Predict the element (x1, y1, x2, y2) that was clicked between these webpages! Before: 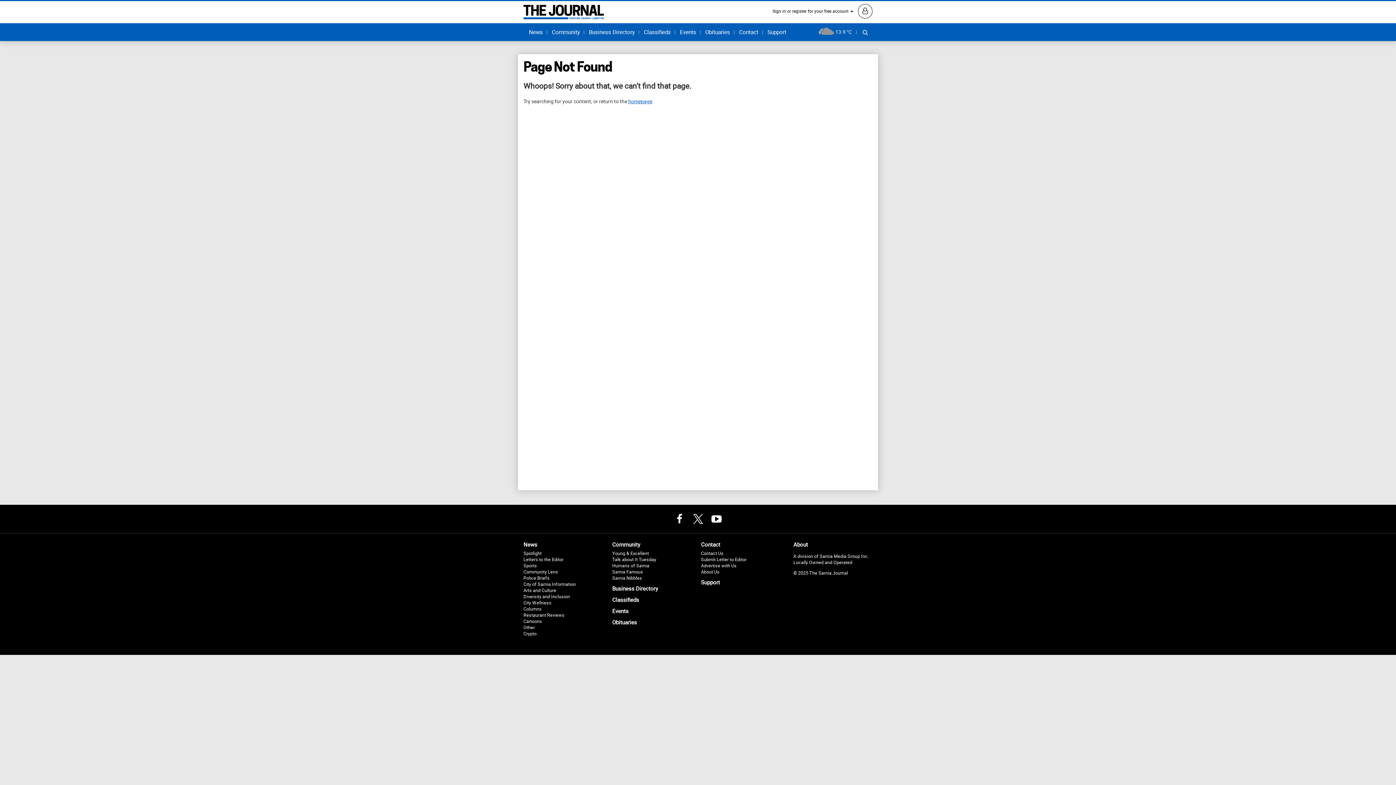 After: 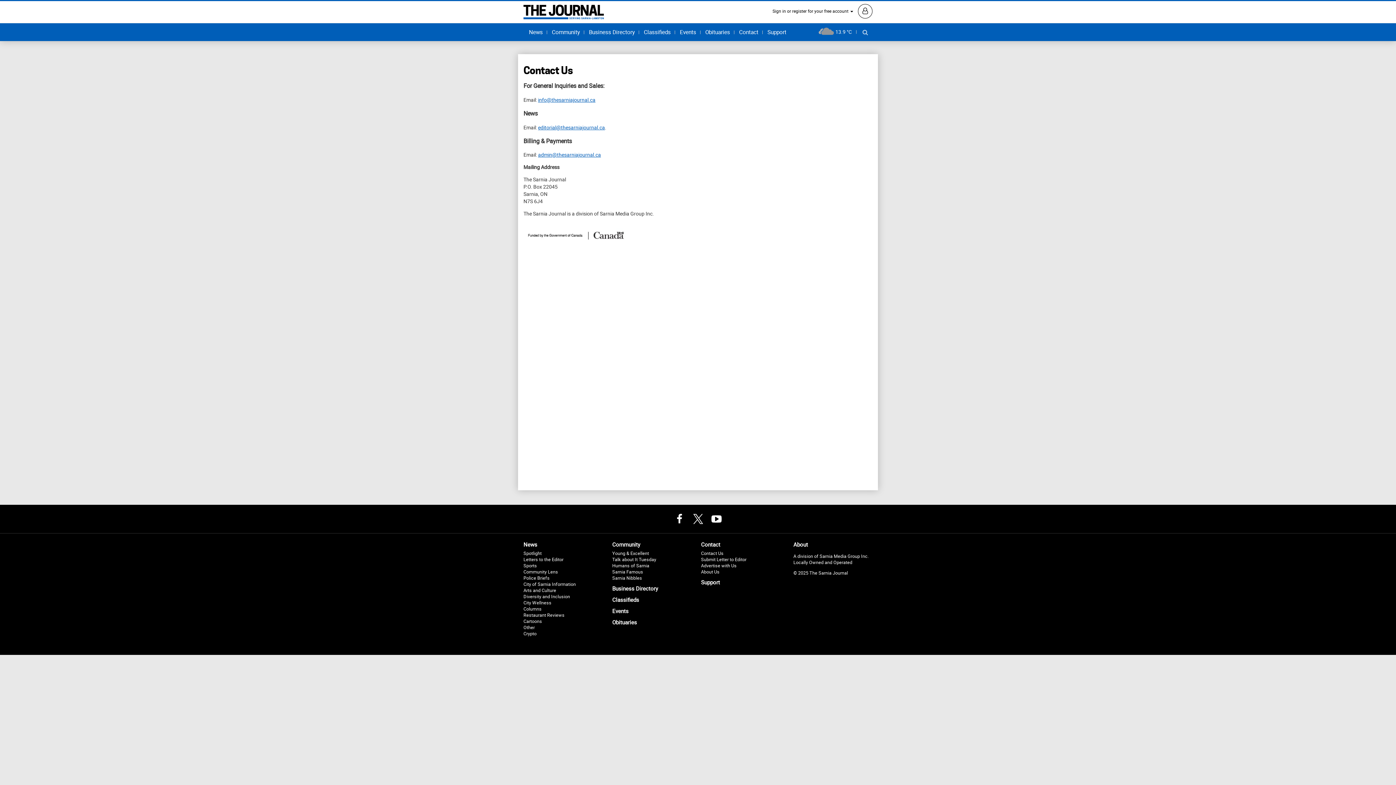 Action: label: Contact bbox: (701, 541, 782, 548)